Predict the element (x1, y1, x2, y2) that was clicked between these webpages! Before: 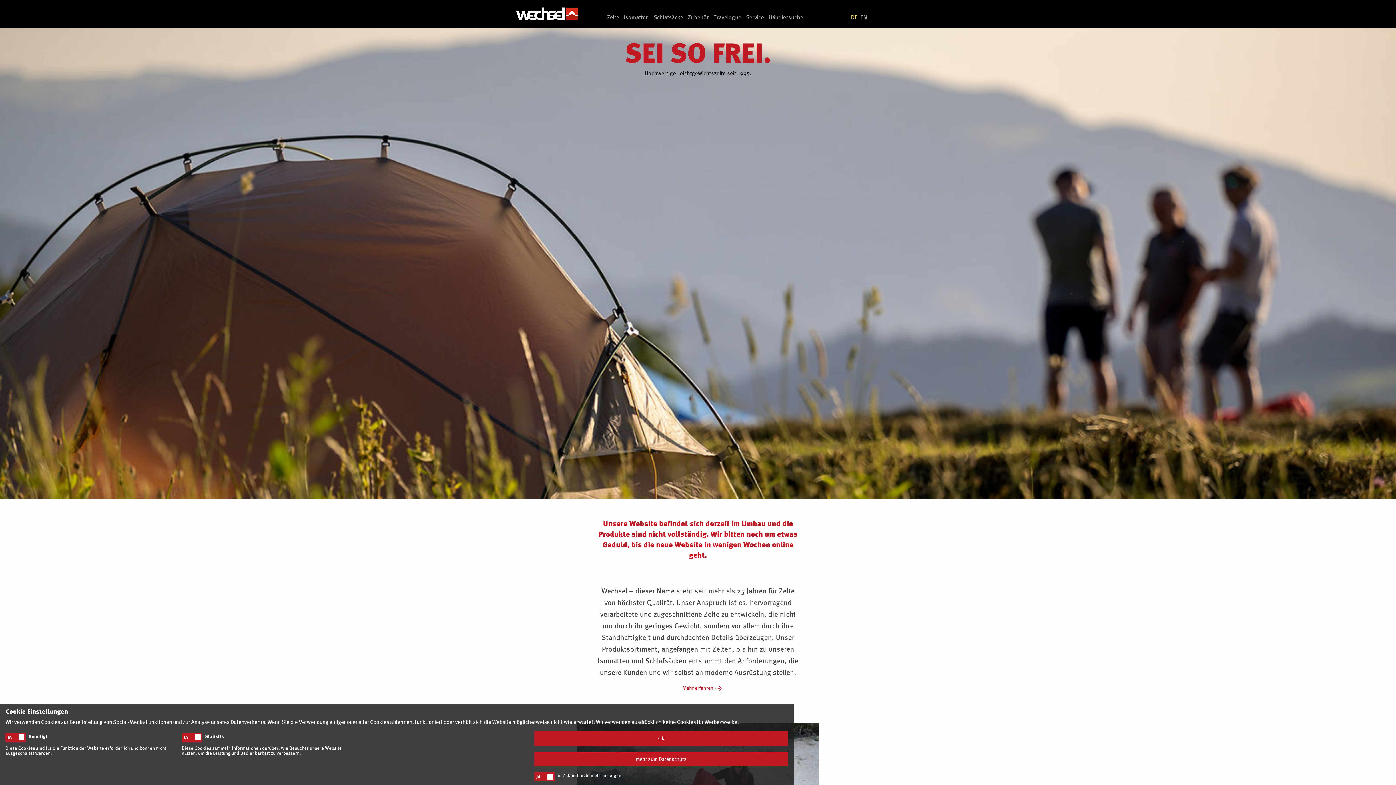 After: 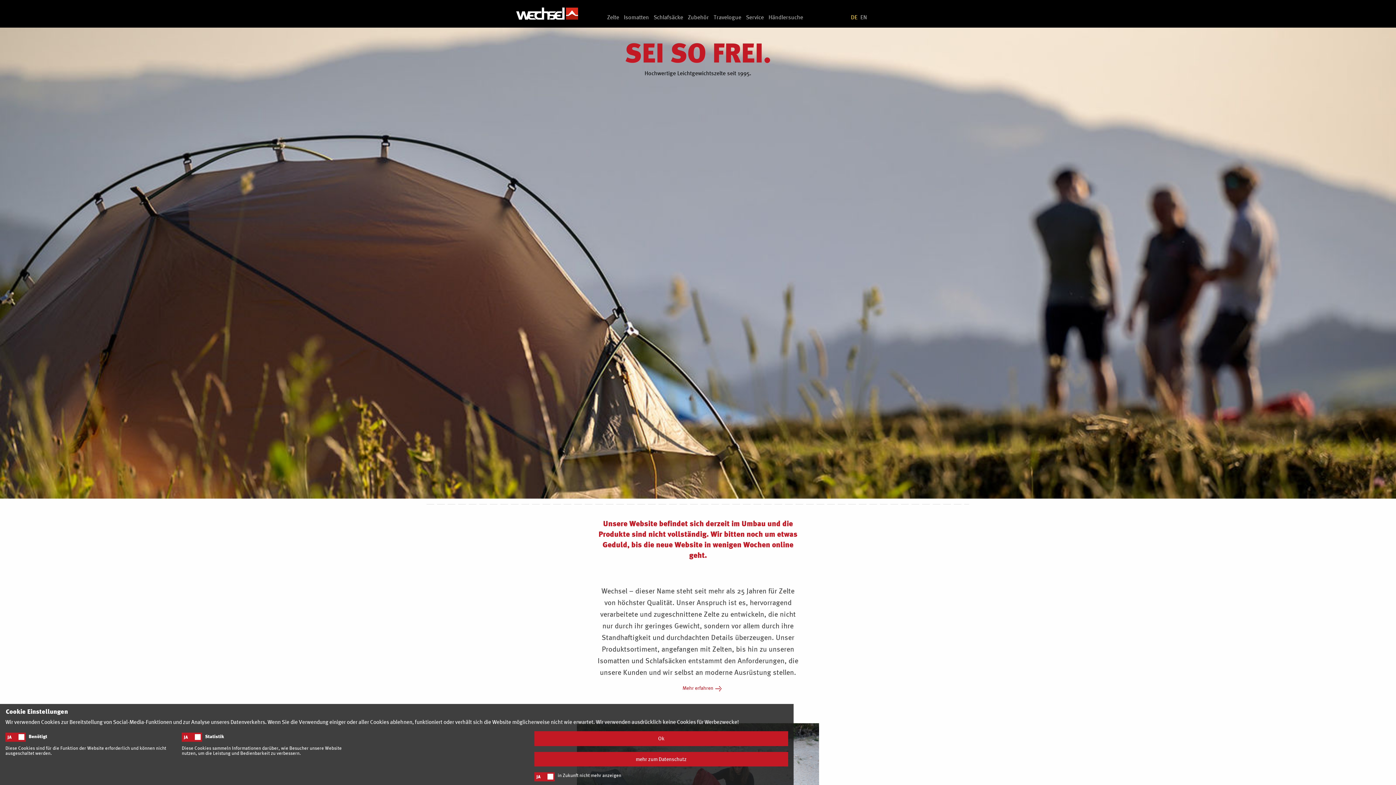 Action: bbox: (516, 9, 578, 16)